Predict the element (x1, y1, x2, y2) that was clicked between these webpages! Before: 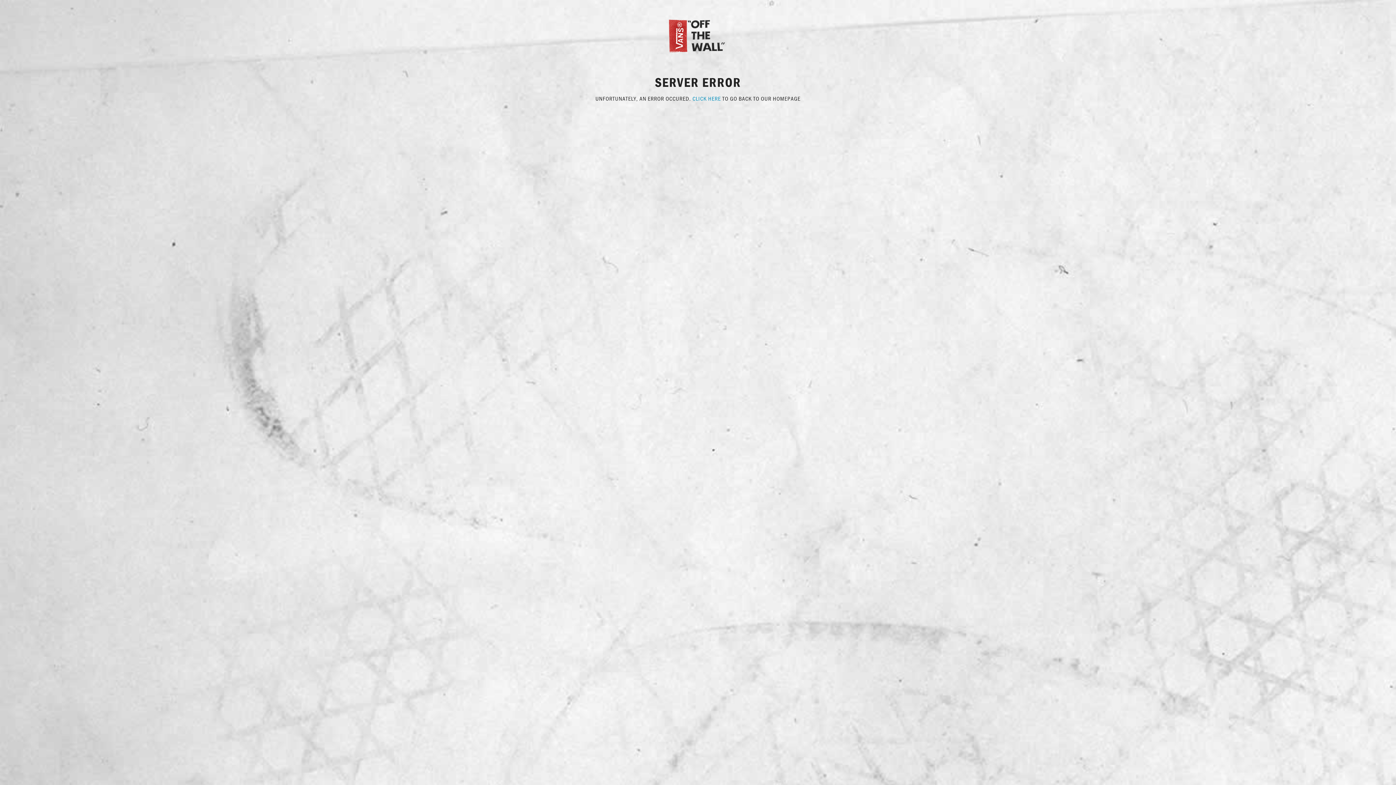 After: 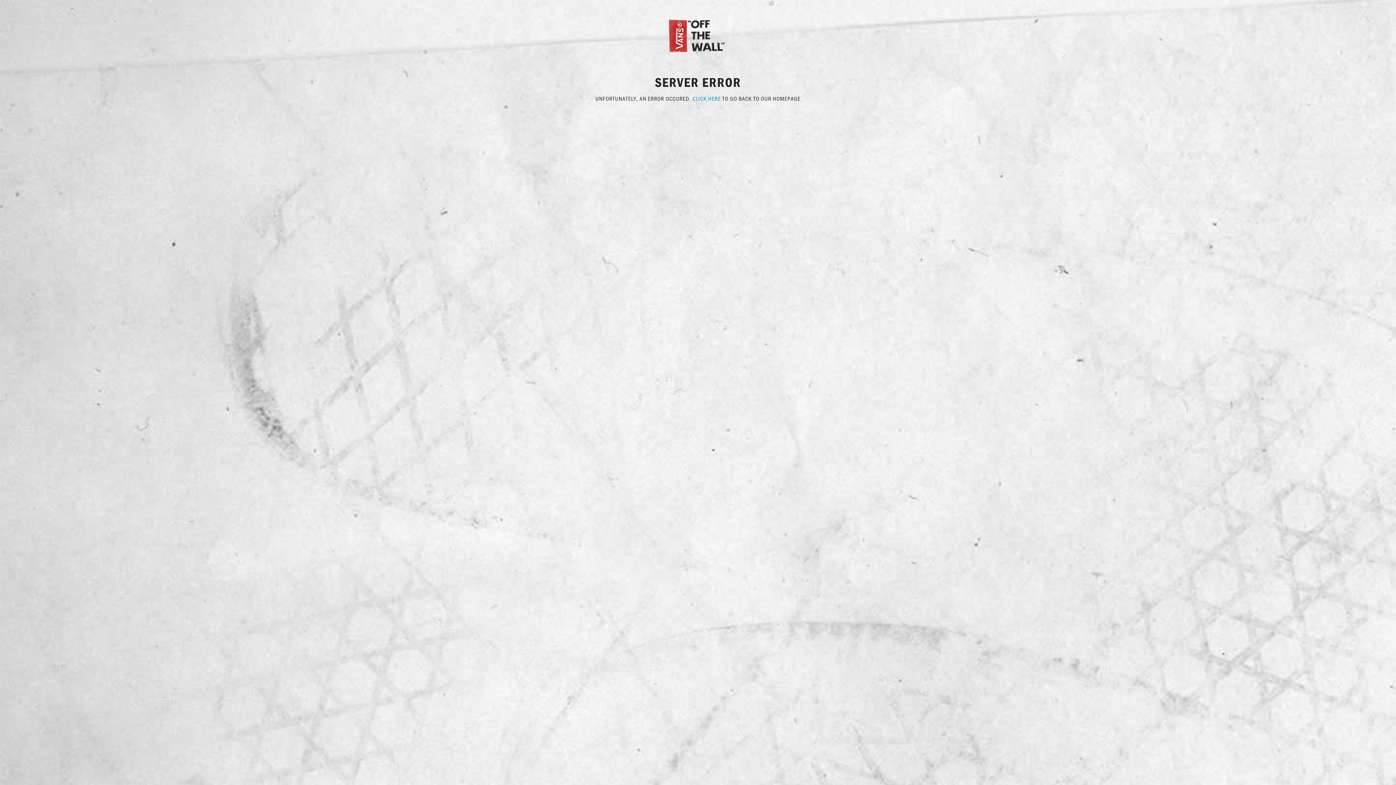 Action: bbox: (692, 94, 721, 102) label: CLICK HERE